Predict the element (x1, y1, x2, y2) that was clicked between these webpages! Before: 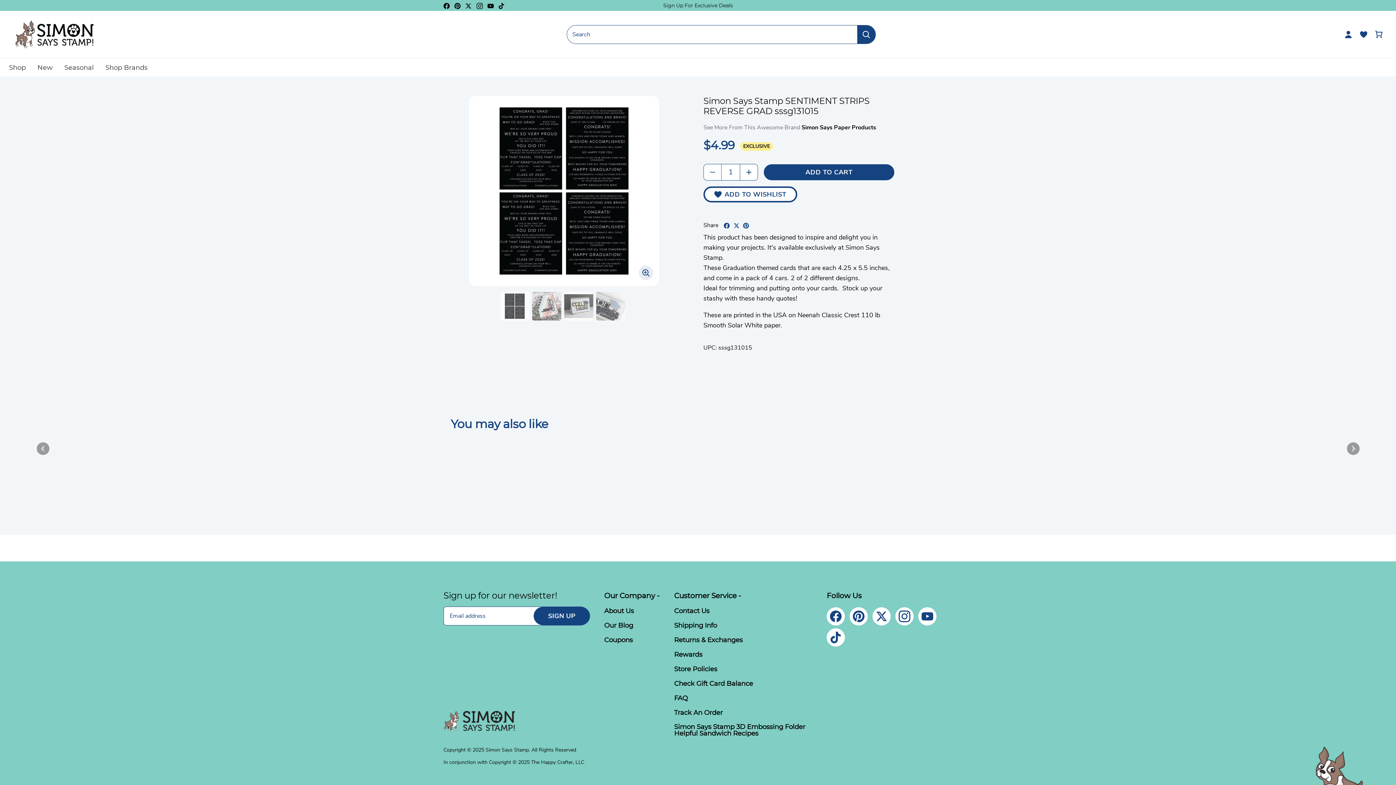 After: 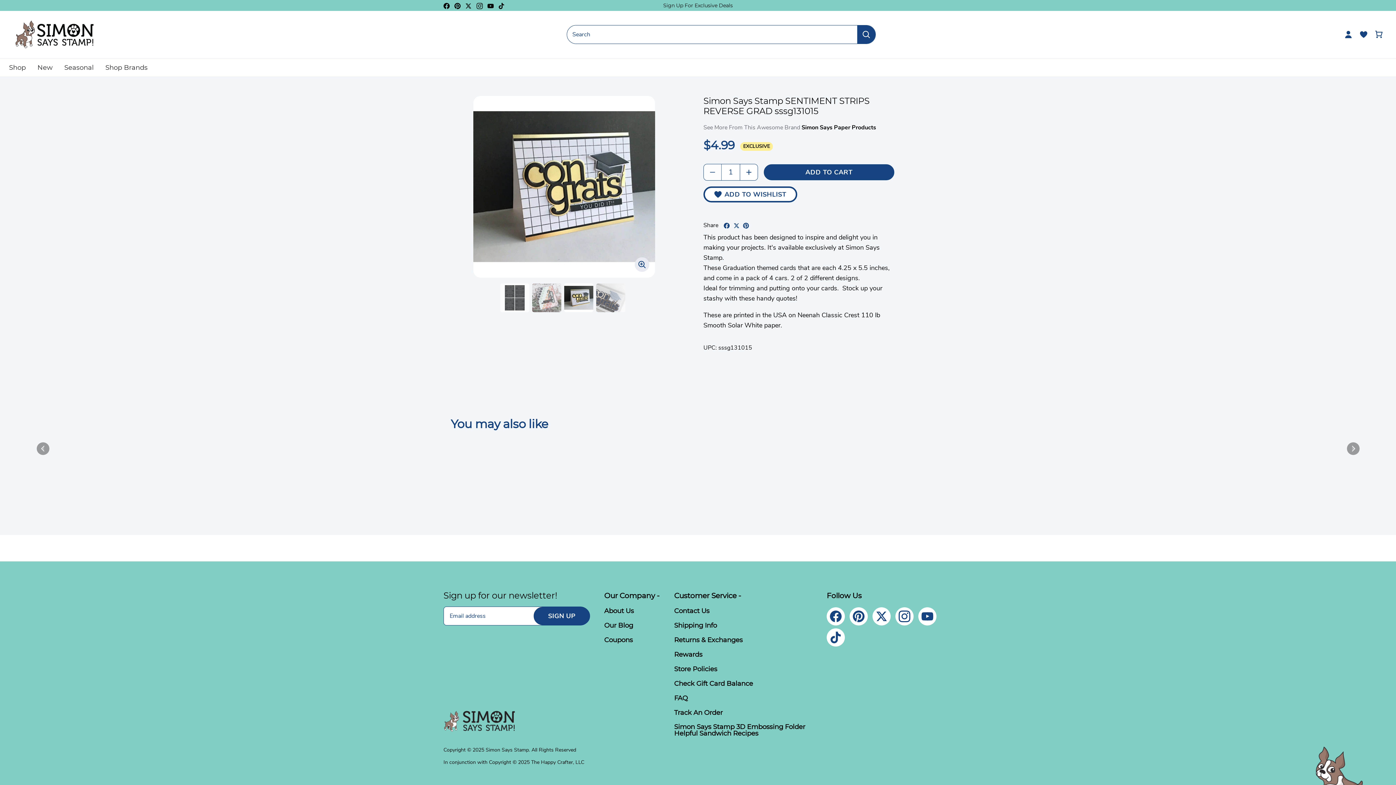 Action: label: Select thumbnail bbox: (564, 291, 593, 320)